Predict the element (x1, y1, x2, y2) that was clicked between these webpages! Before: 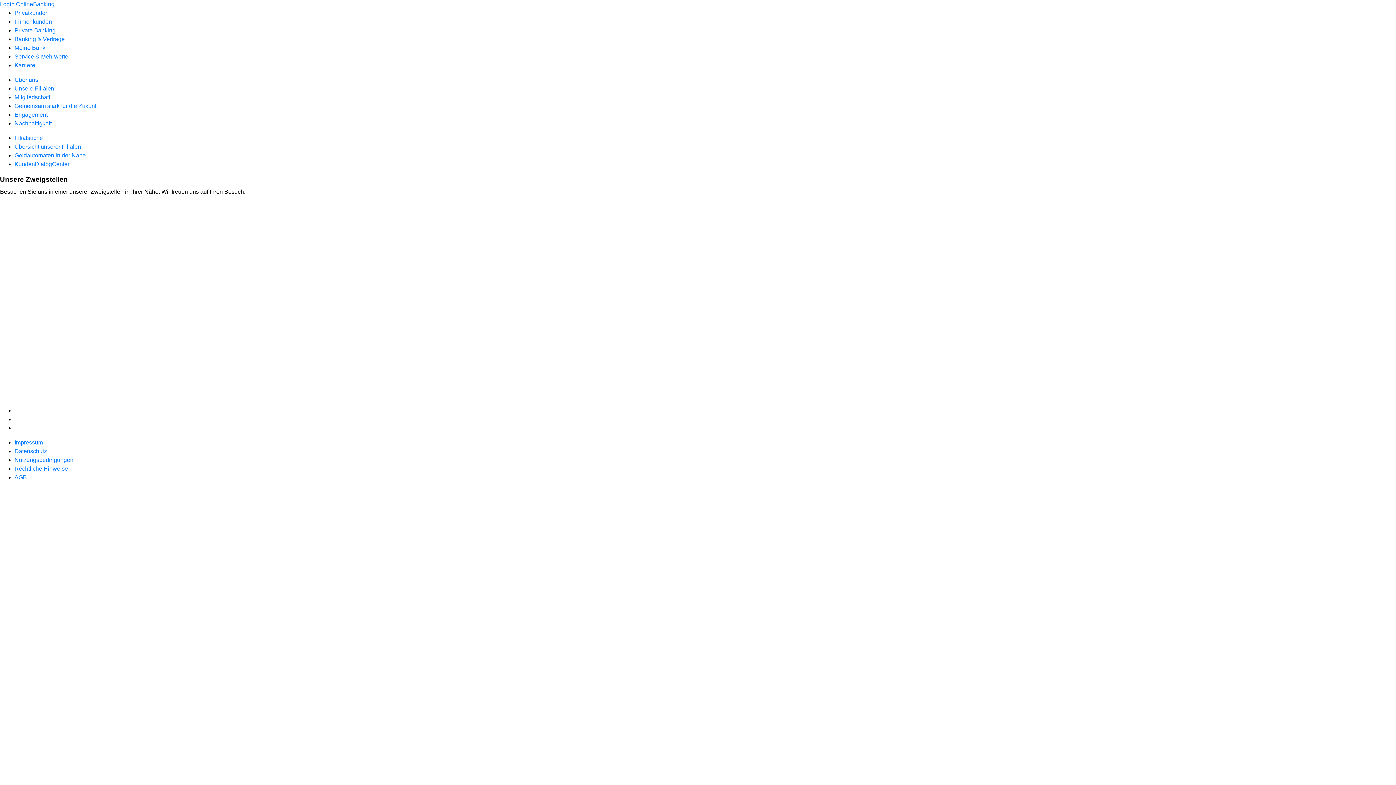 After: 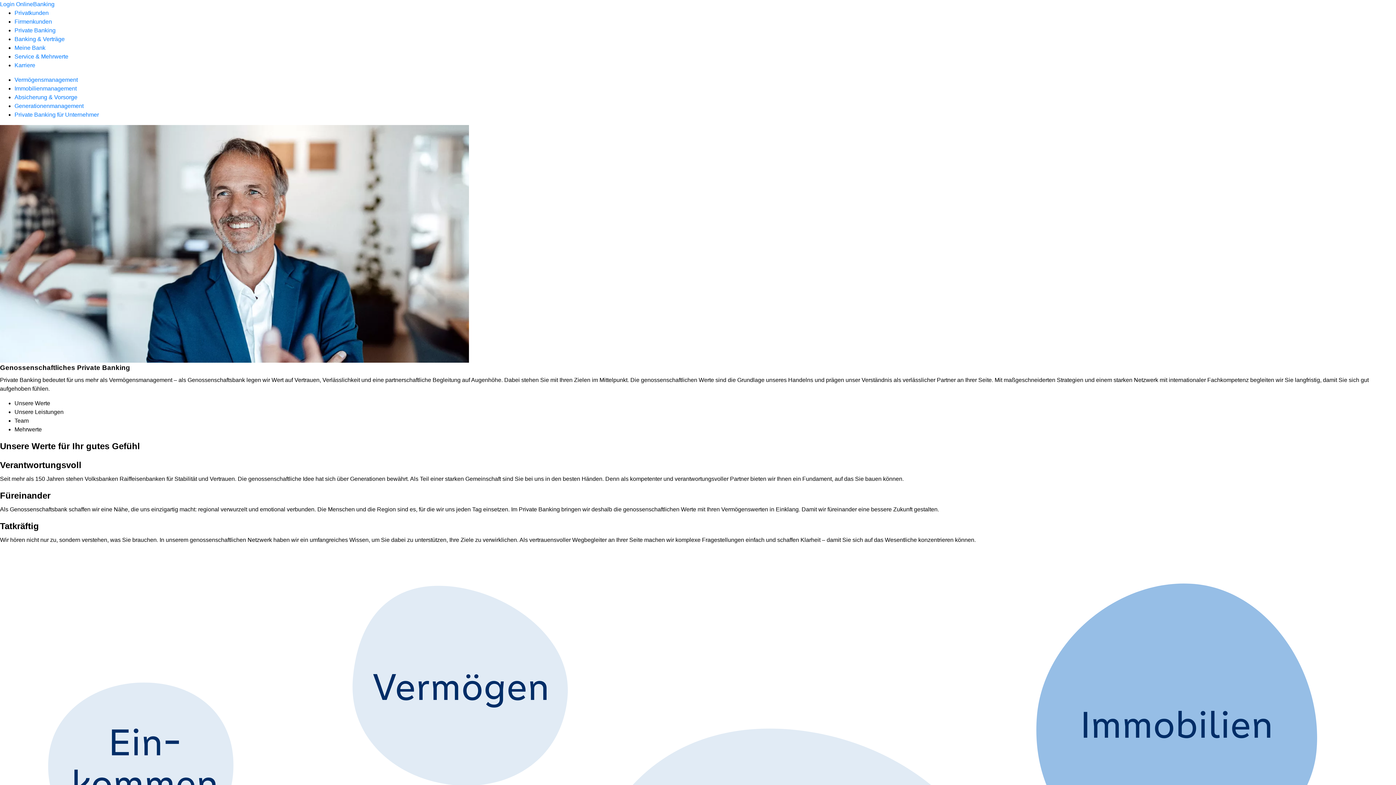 Action: label: Private Banking bbox: (14, 27, 55, 33)